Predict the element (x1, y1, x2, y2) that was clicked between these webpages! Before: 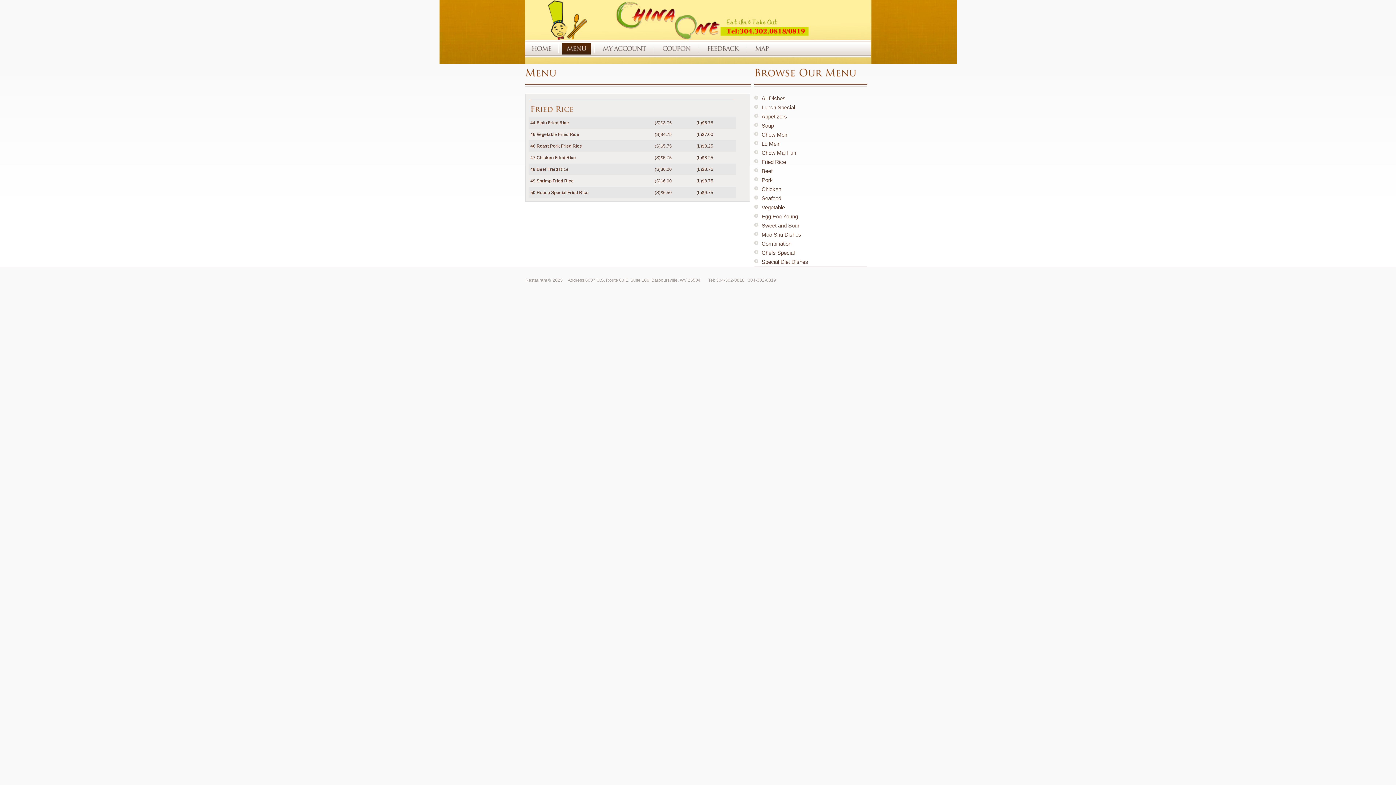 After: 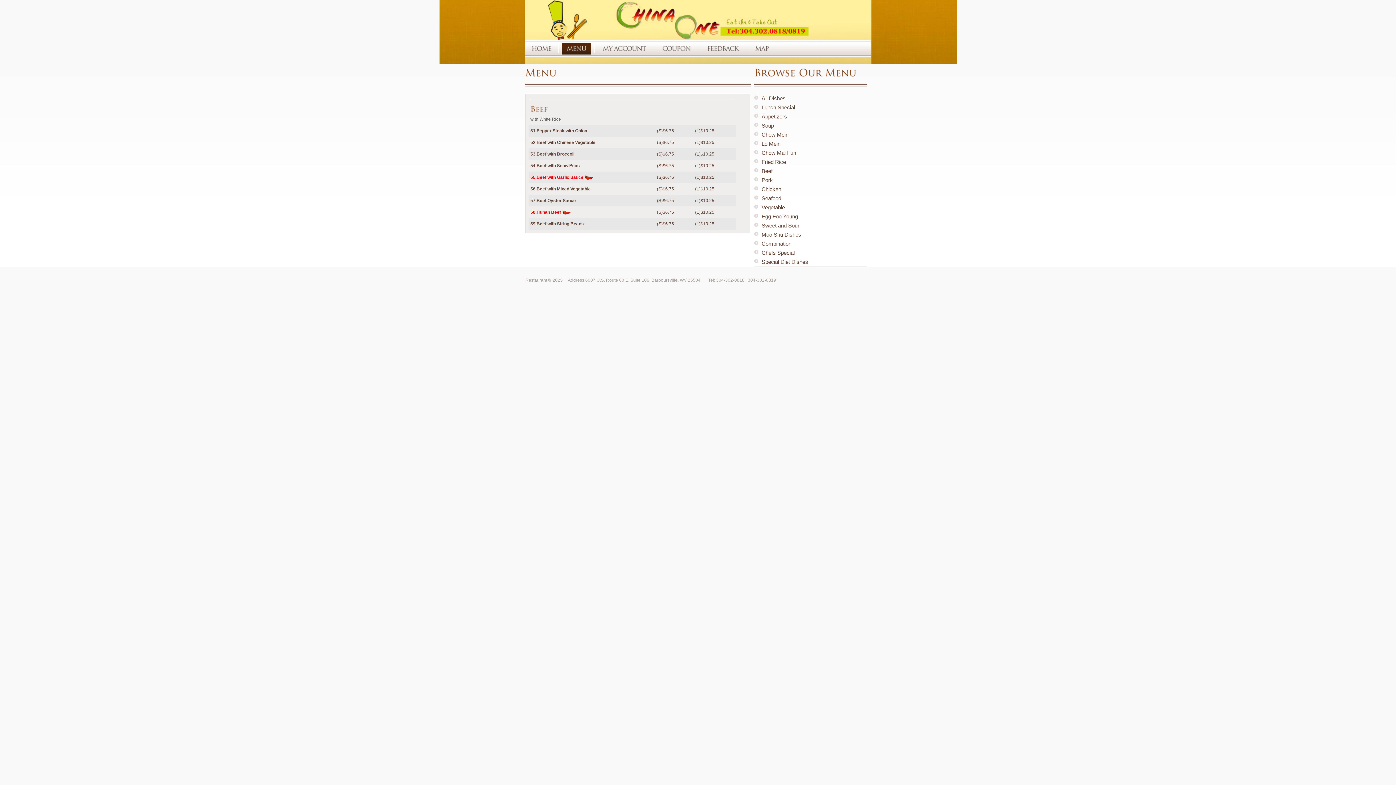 Action: bbox: (761, 166, 772, 175) label: Beef